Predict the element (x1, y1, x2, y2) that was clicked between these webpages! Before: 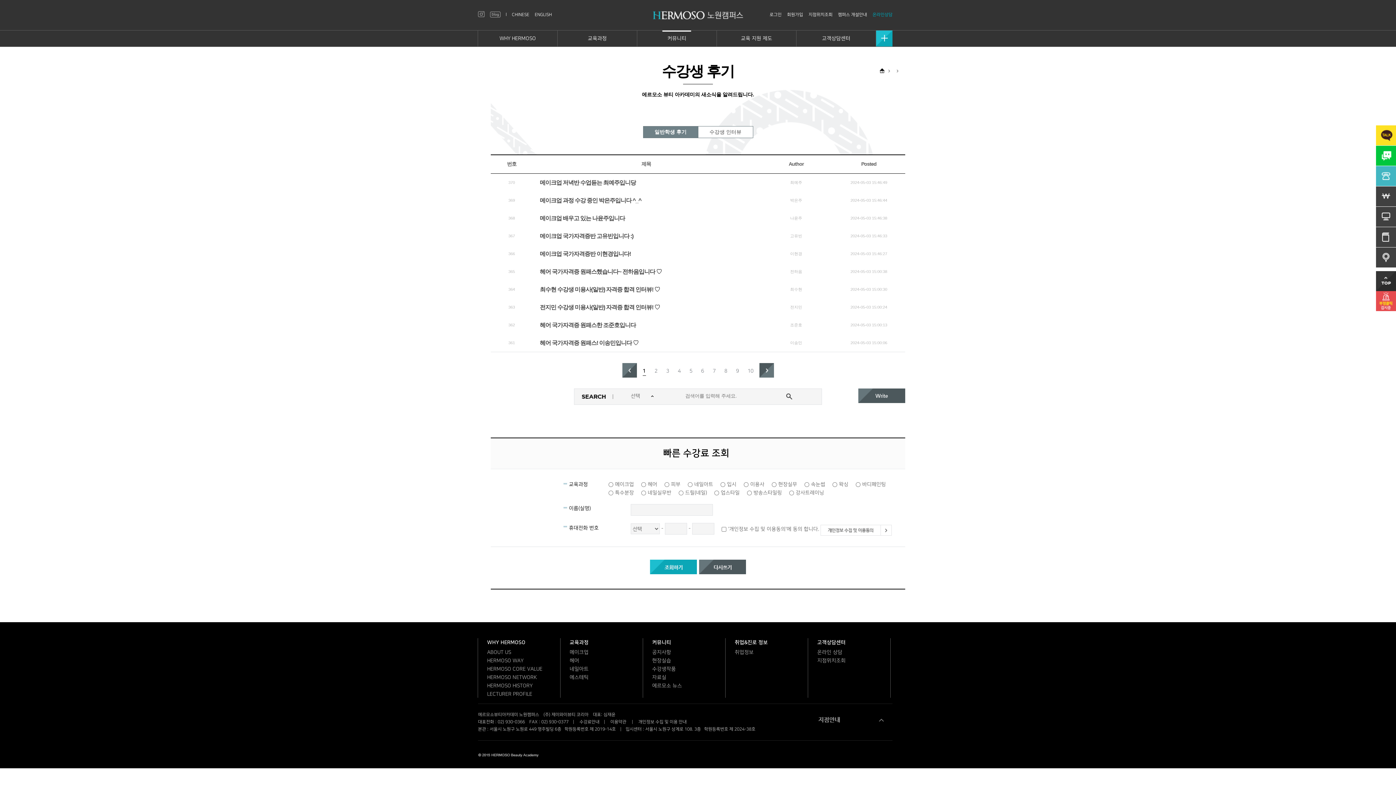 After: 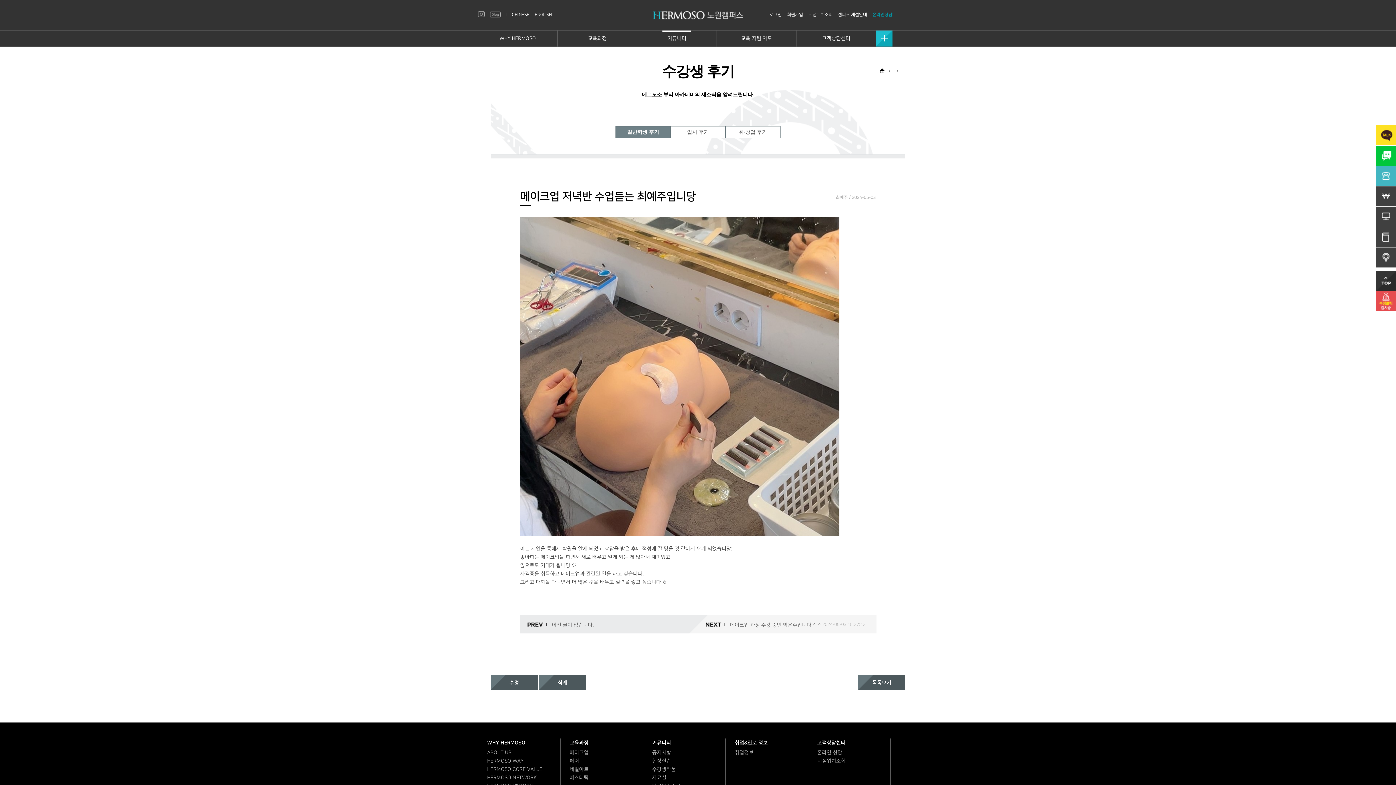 Action: bbox: (540, 177, 760, 187) label: 메이크업 저녁반 수업듣는 최예주입니당